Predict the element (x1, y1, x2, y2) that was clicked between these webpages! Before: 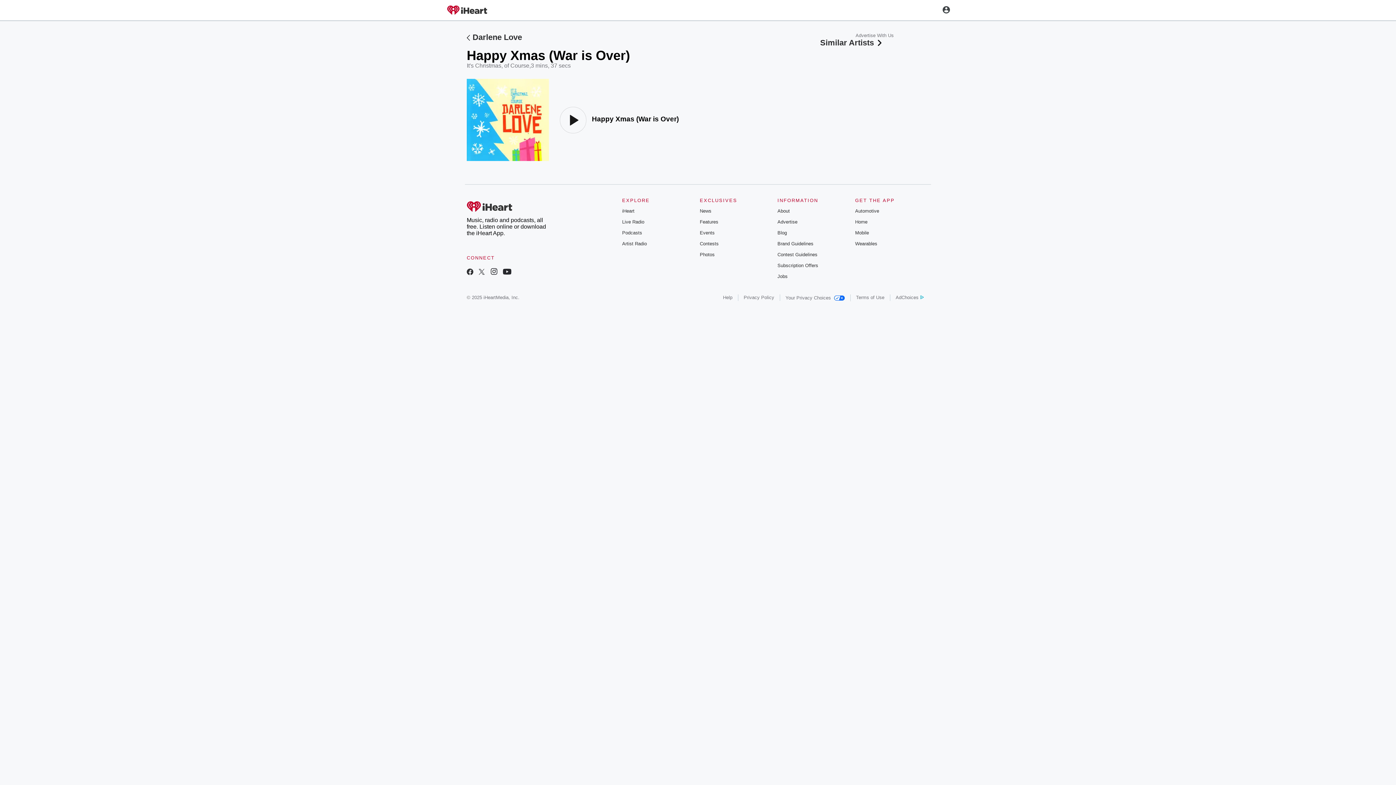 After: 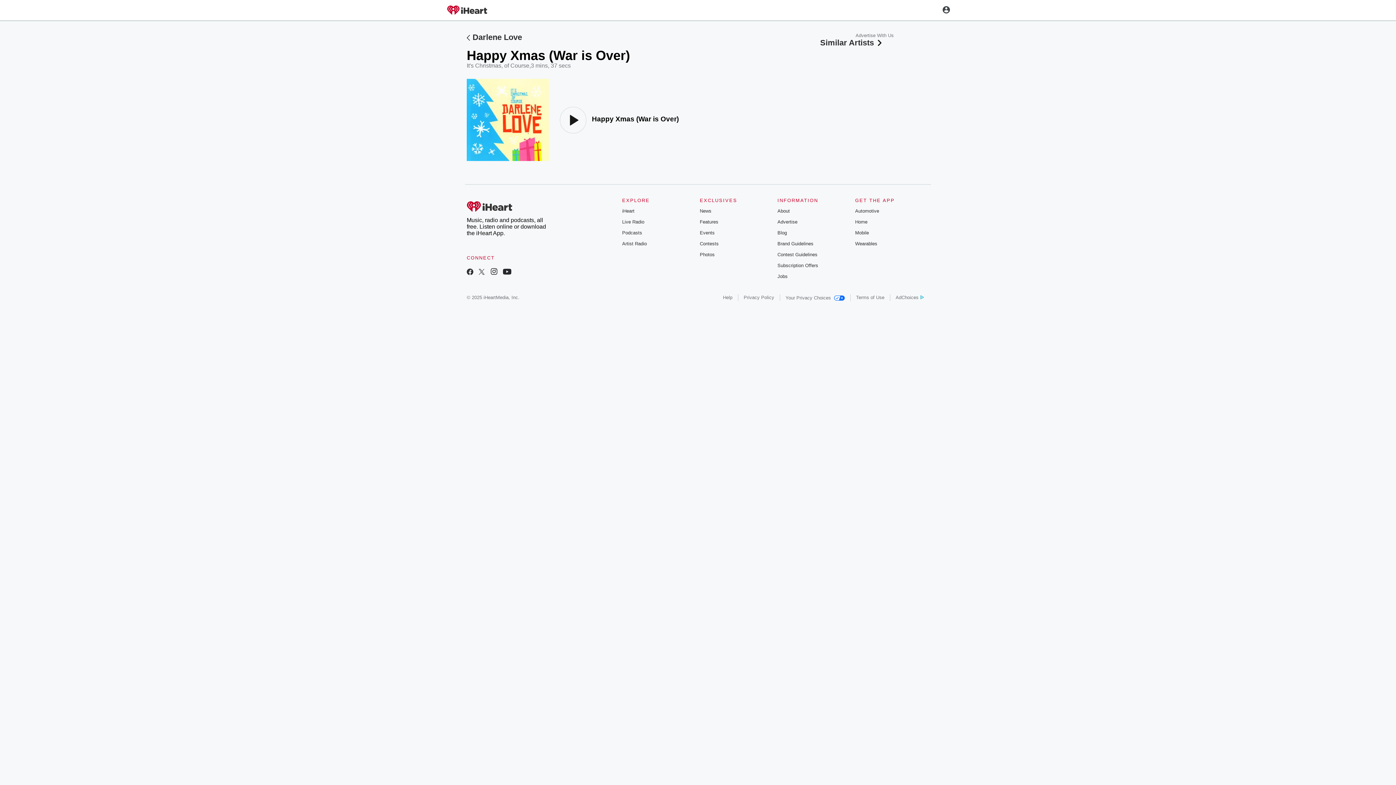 Action: label: Automotive bbox: (855, 208, 879, 213)